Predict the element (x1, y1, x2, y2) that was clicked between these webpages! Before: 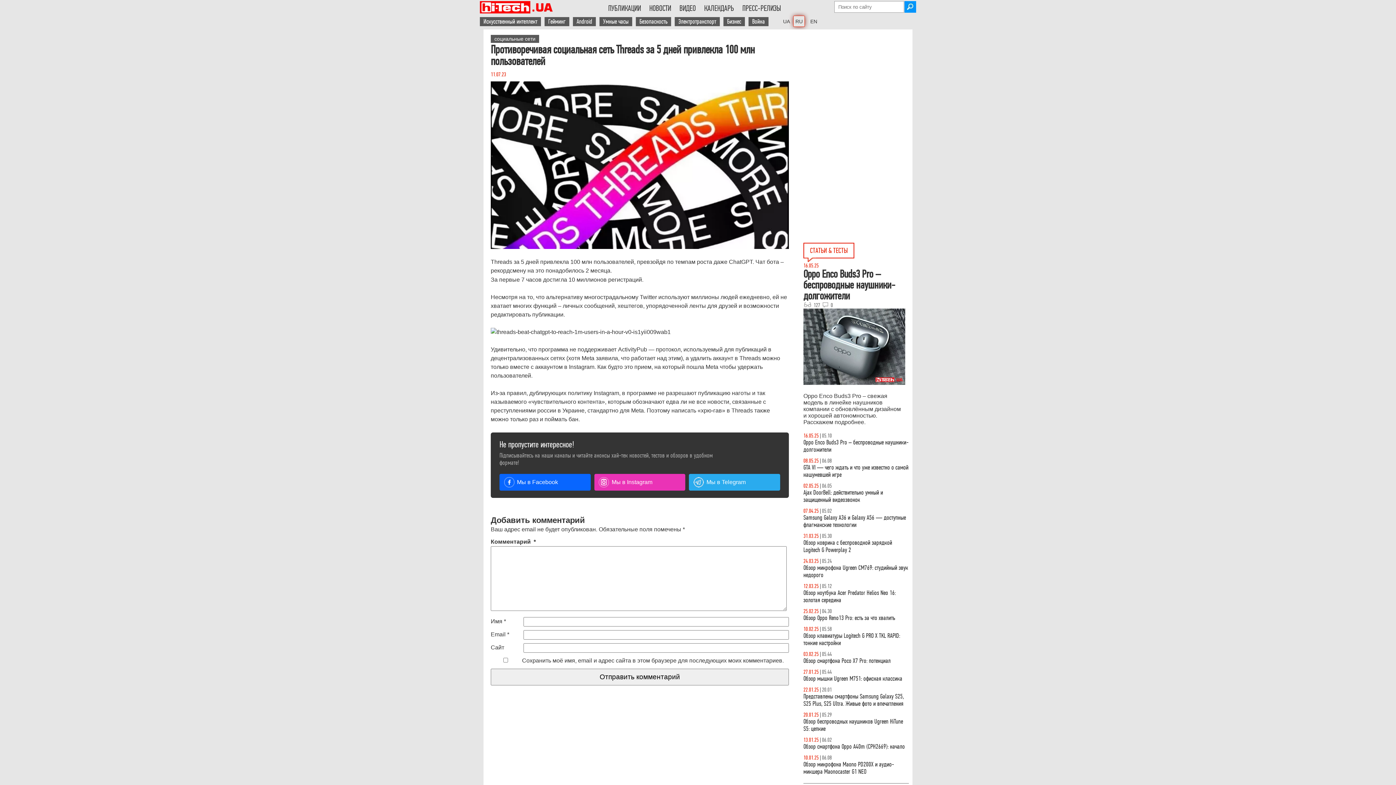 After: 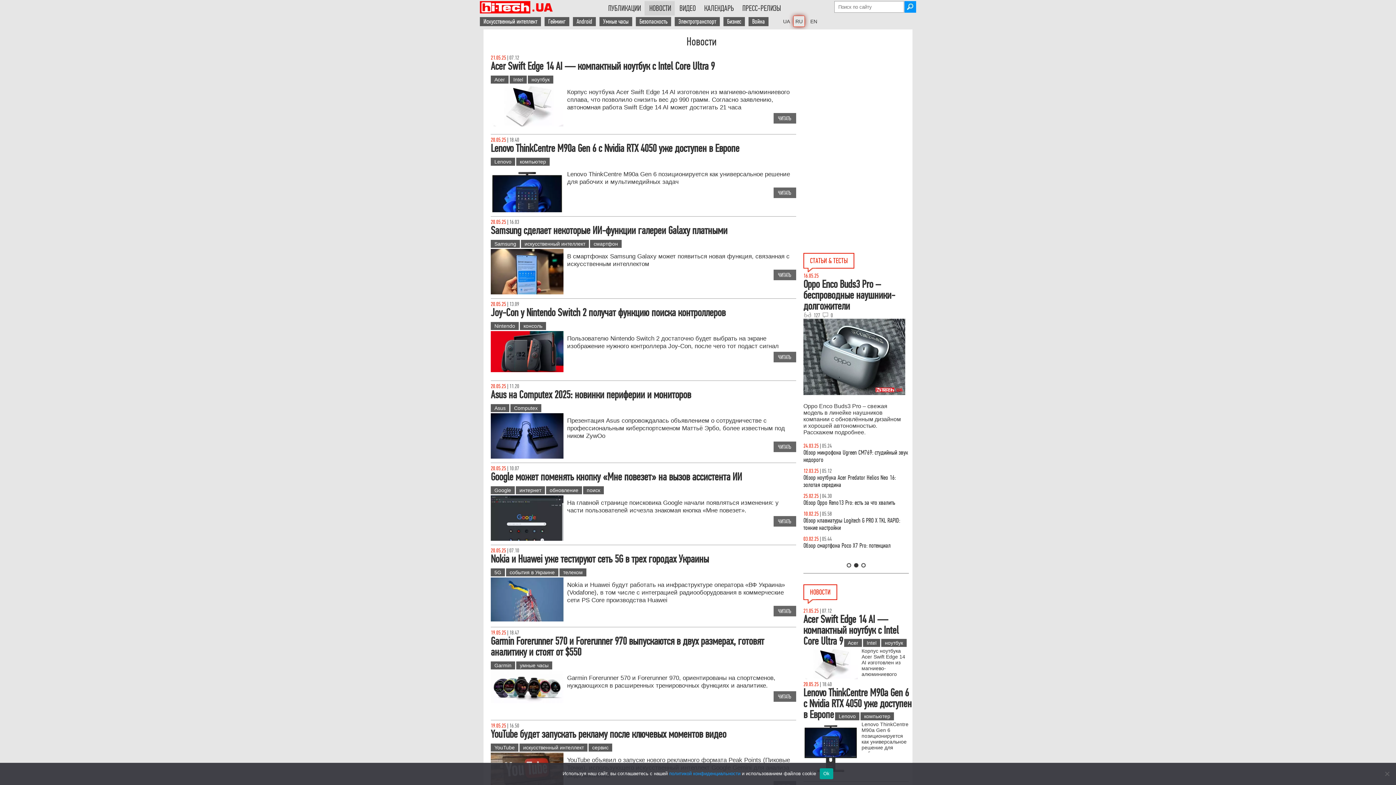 Action: bbox: (649, 3, 671, 13) label: НОВОСТИ